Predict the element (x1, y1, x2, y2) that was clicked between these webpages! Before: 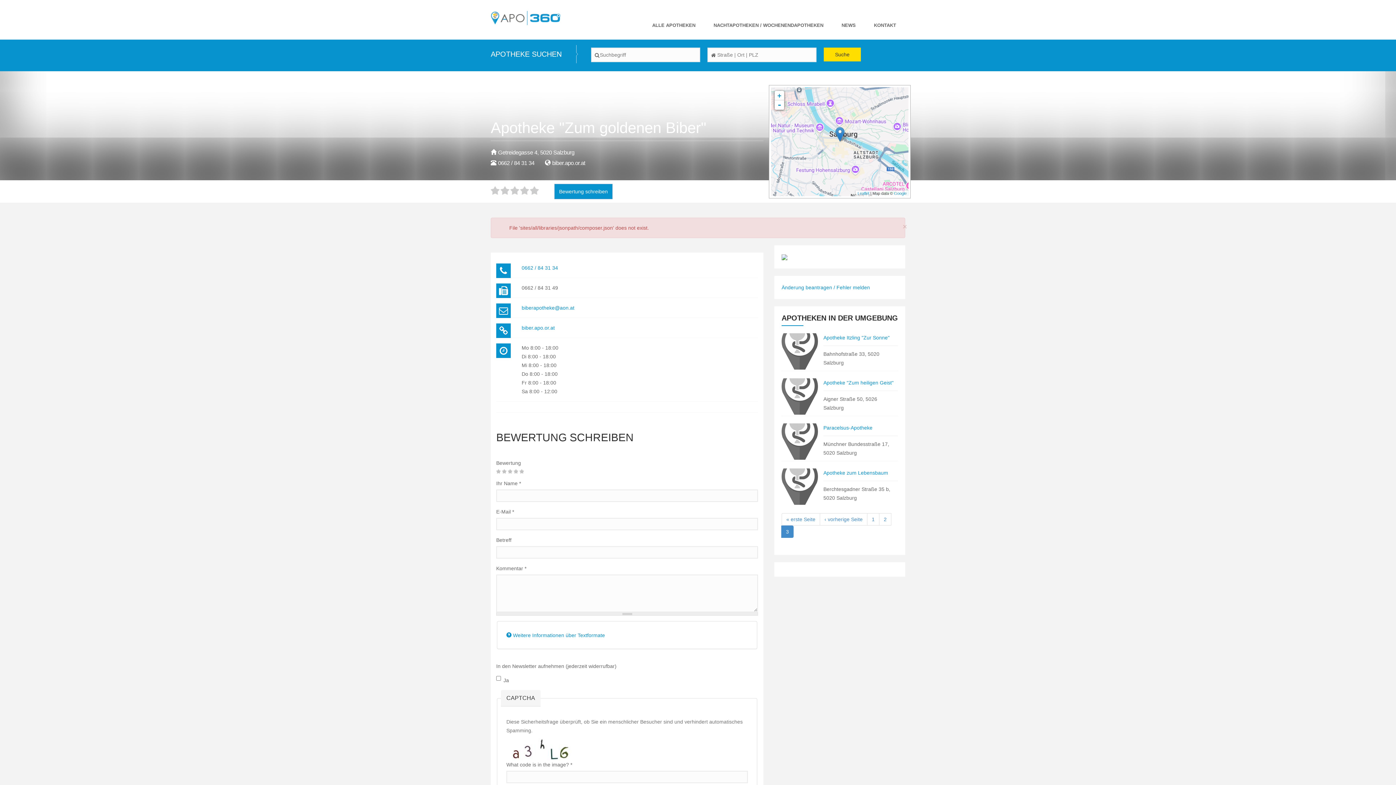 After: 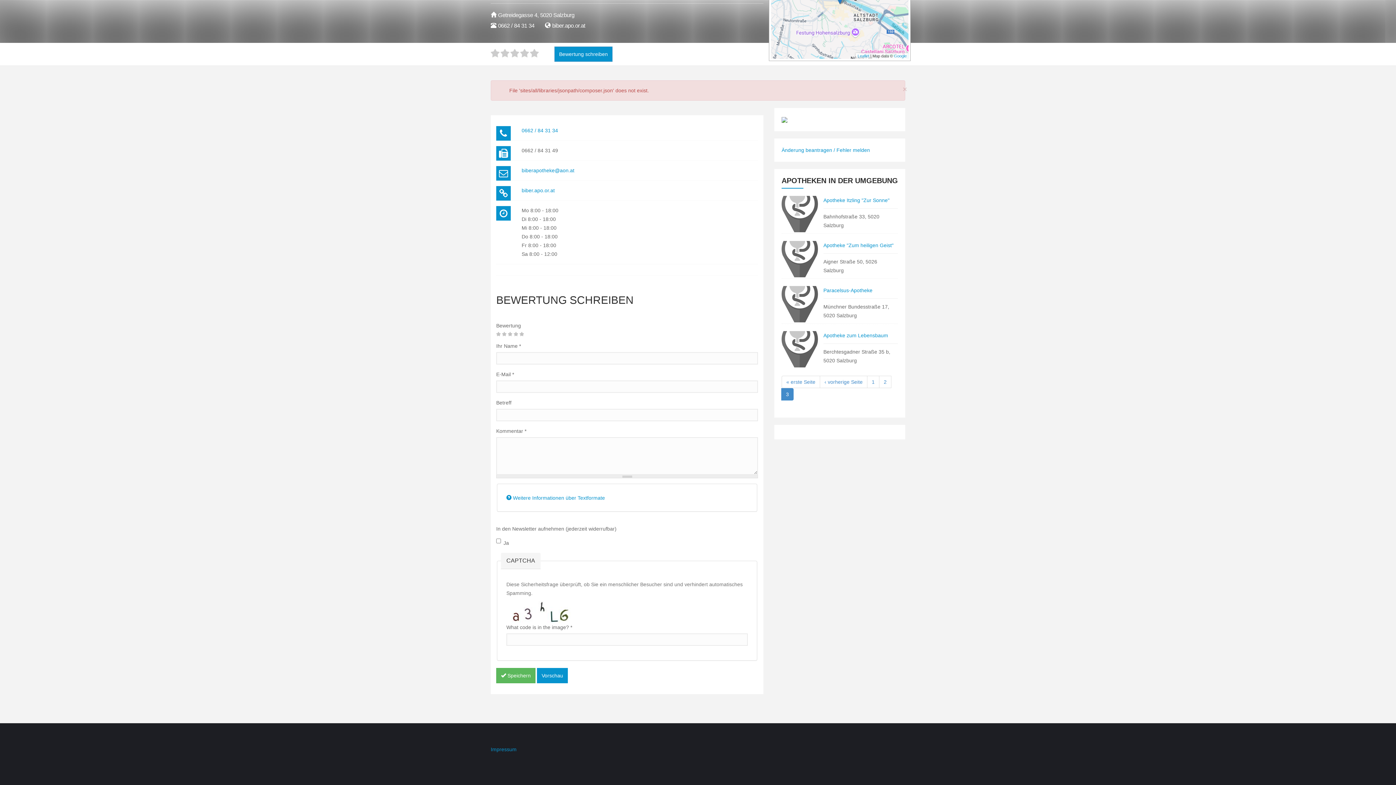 Action: label: Bewertung schreiben bbox: (554, 184, 612, 199)